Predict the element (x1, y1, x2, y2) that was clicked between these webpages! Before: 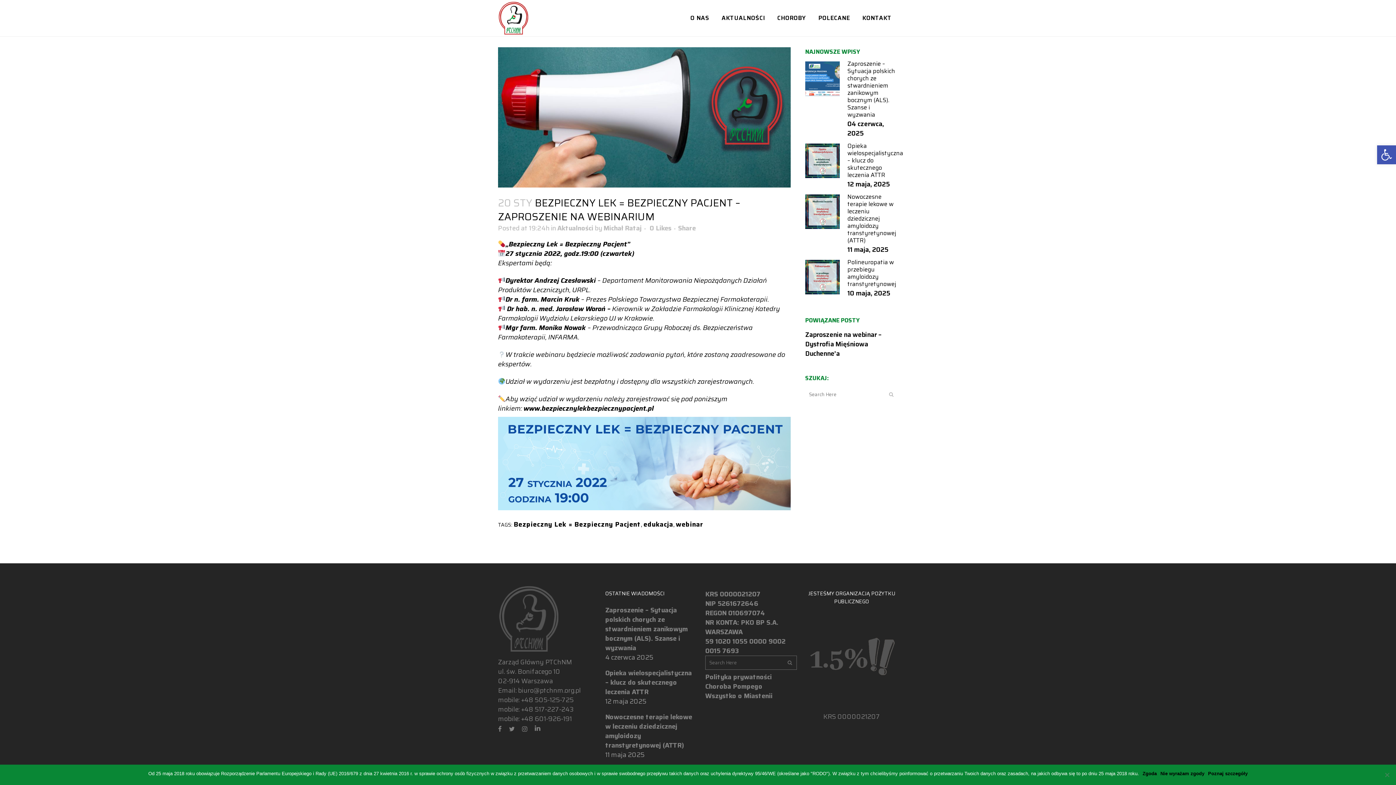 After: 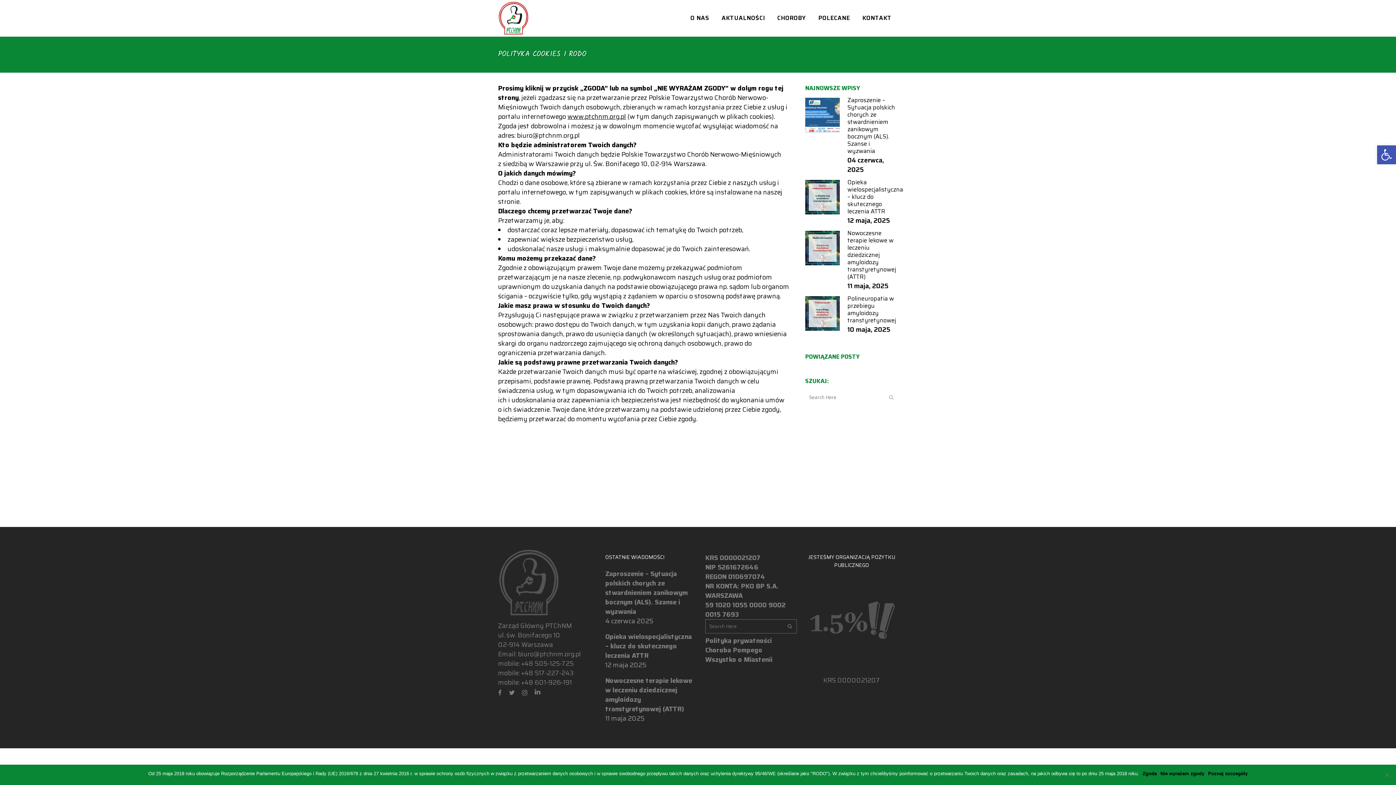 Action: bbox: (705, 672, 772, 682) label: Polityka prywatności